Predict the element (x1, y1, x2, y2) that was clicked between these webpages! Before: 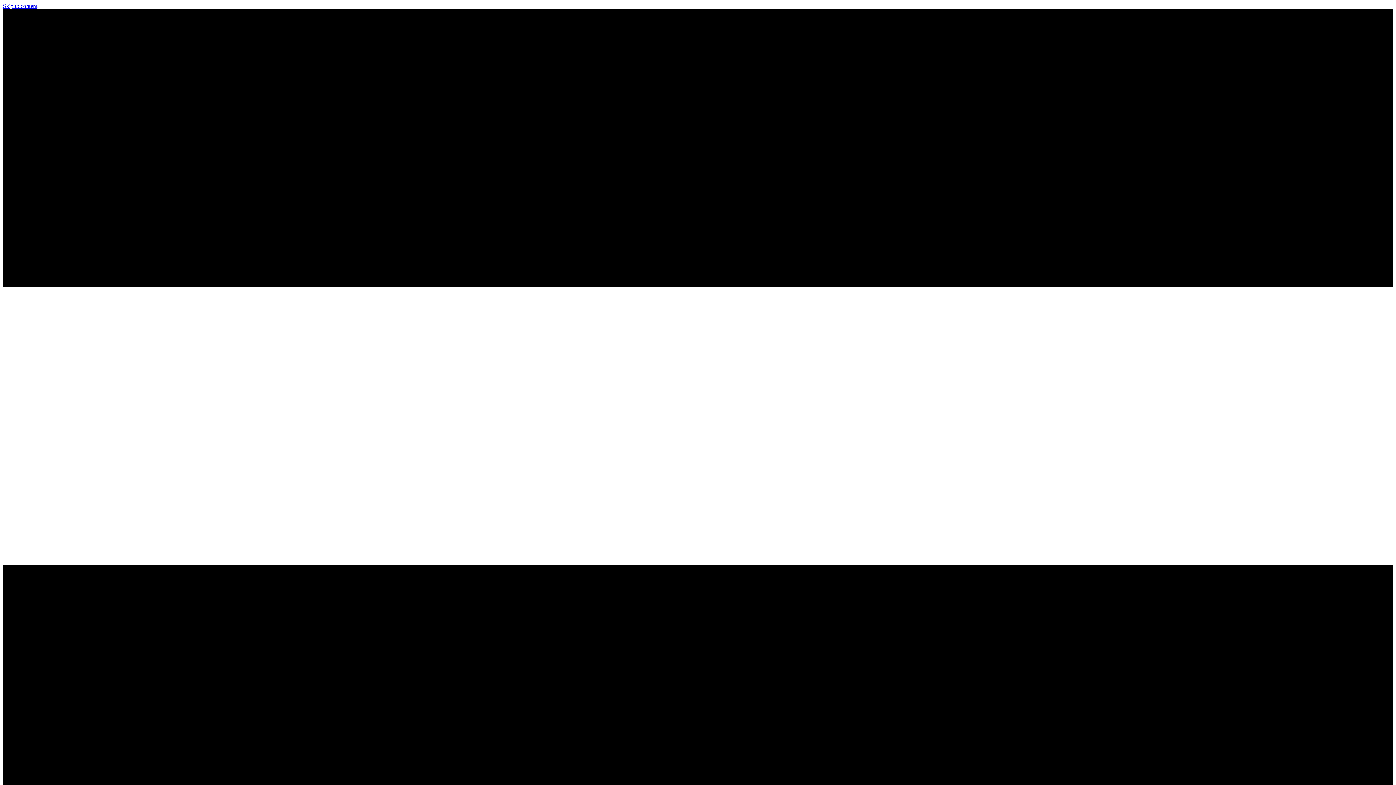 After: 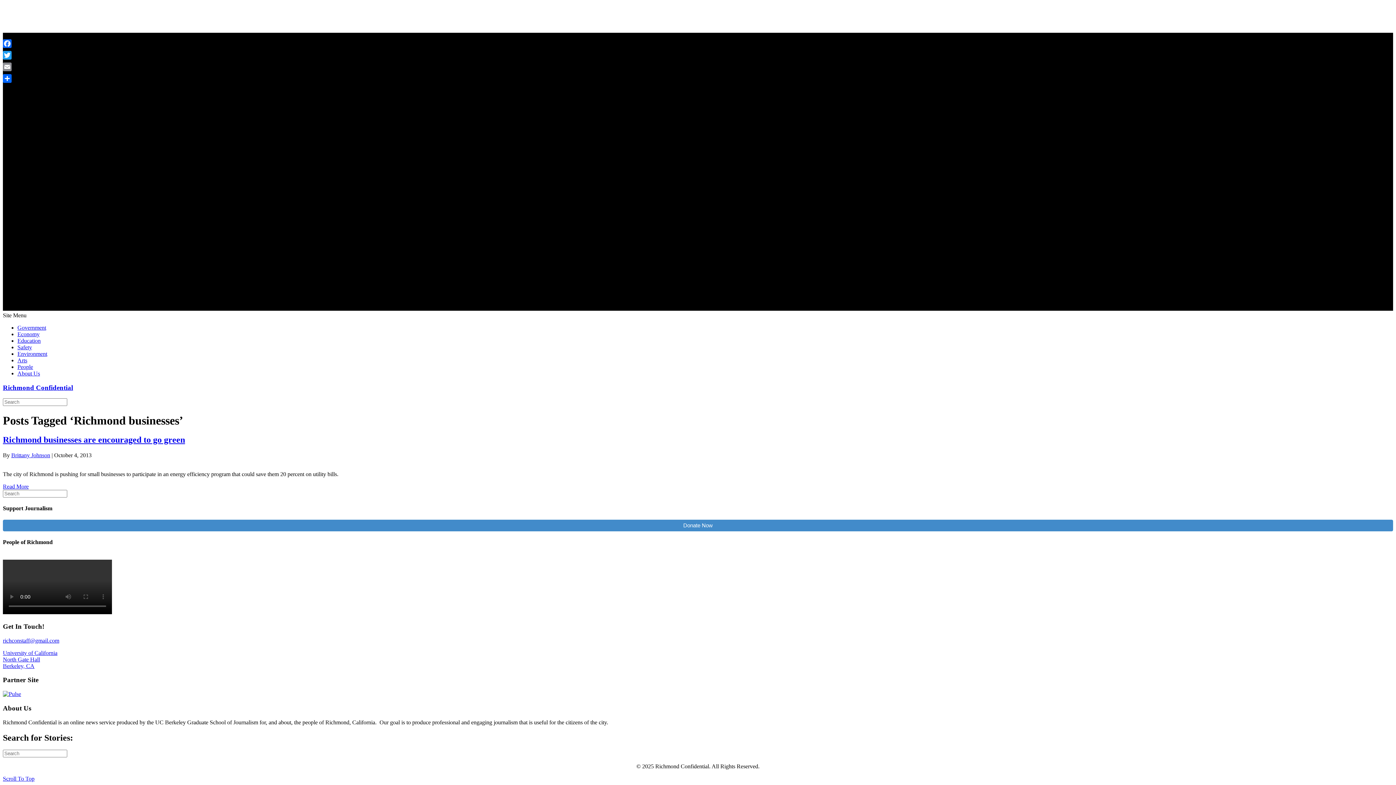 Action: bbox: (2, 2, 37, 9) label: Skip to content